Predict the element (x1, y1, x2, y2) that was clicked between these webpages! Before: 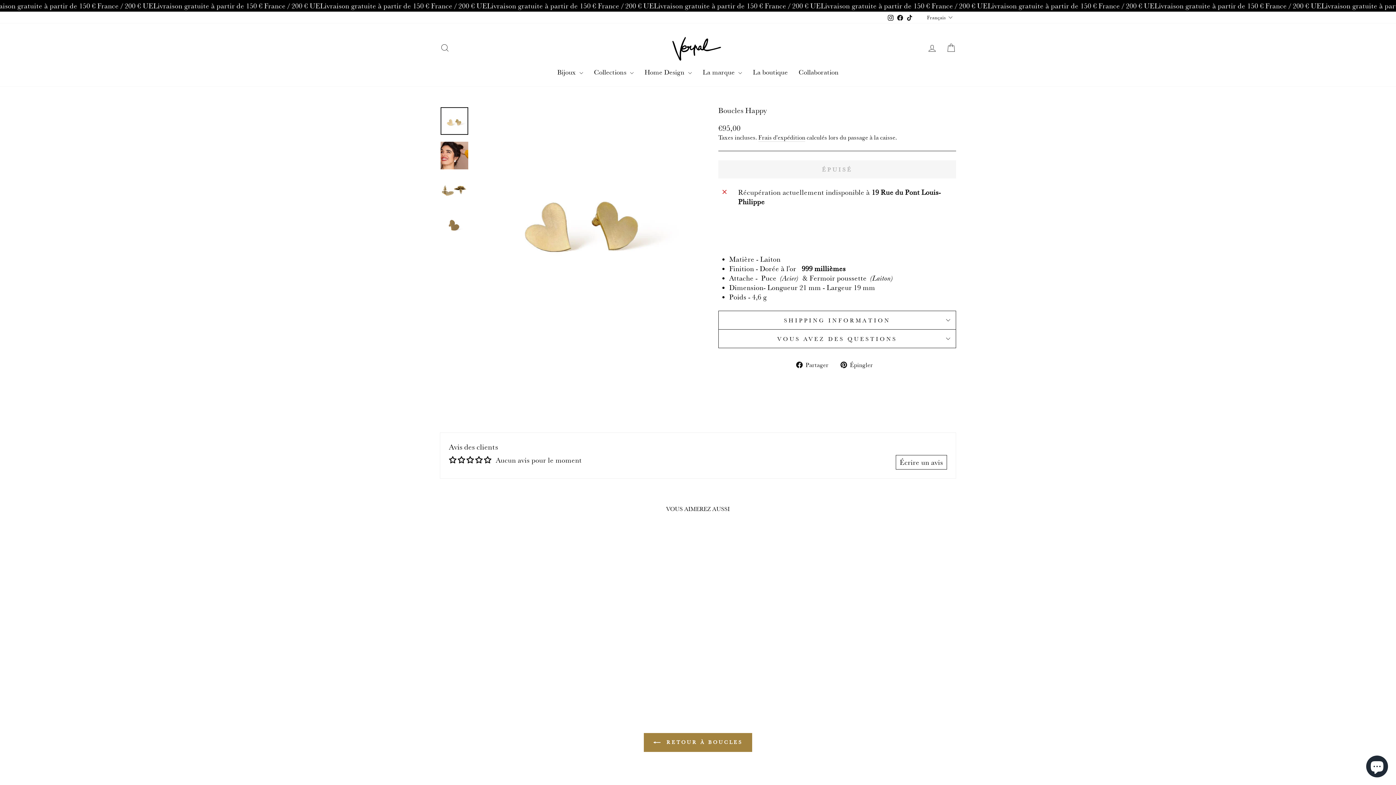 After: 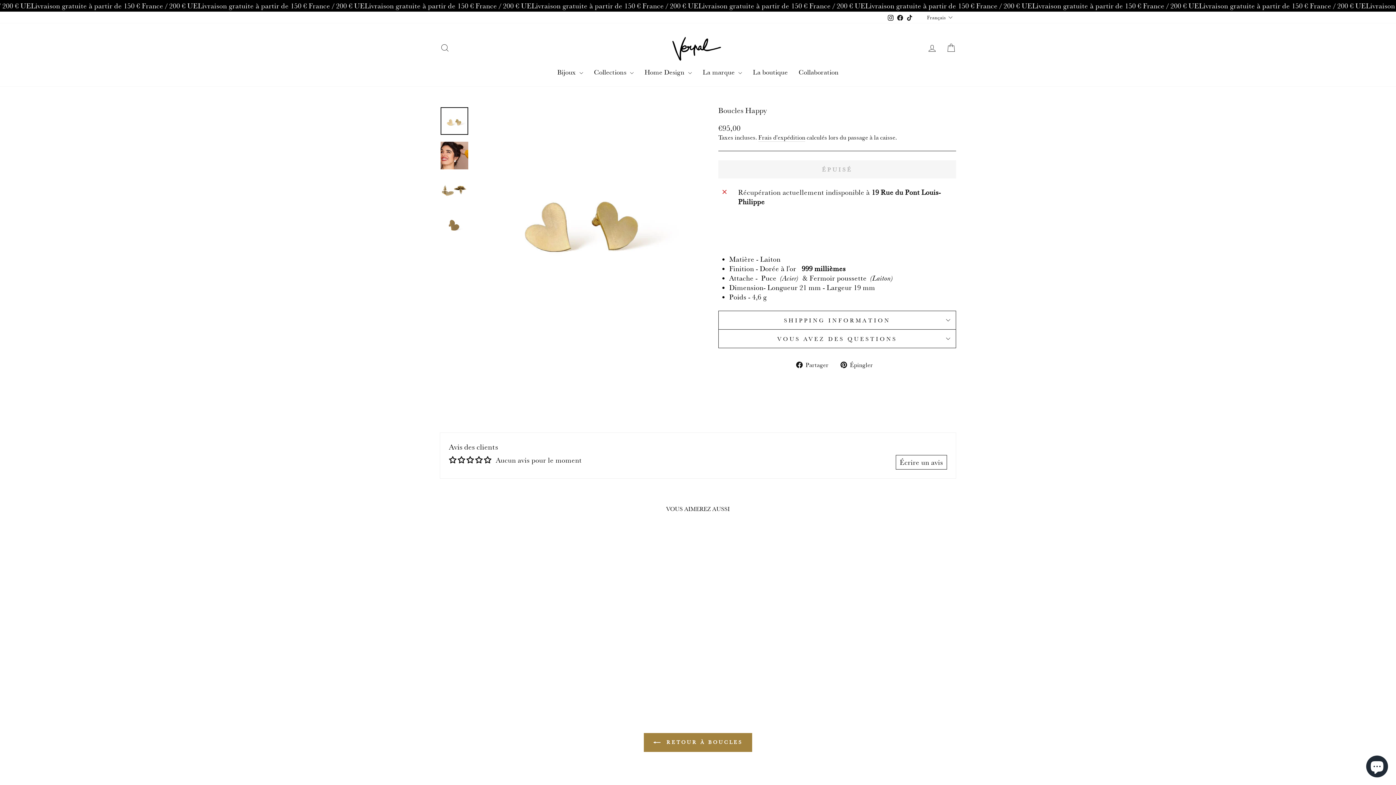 Action: bbox: (895, 11, 905, 23) label: Facebook